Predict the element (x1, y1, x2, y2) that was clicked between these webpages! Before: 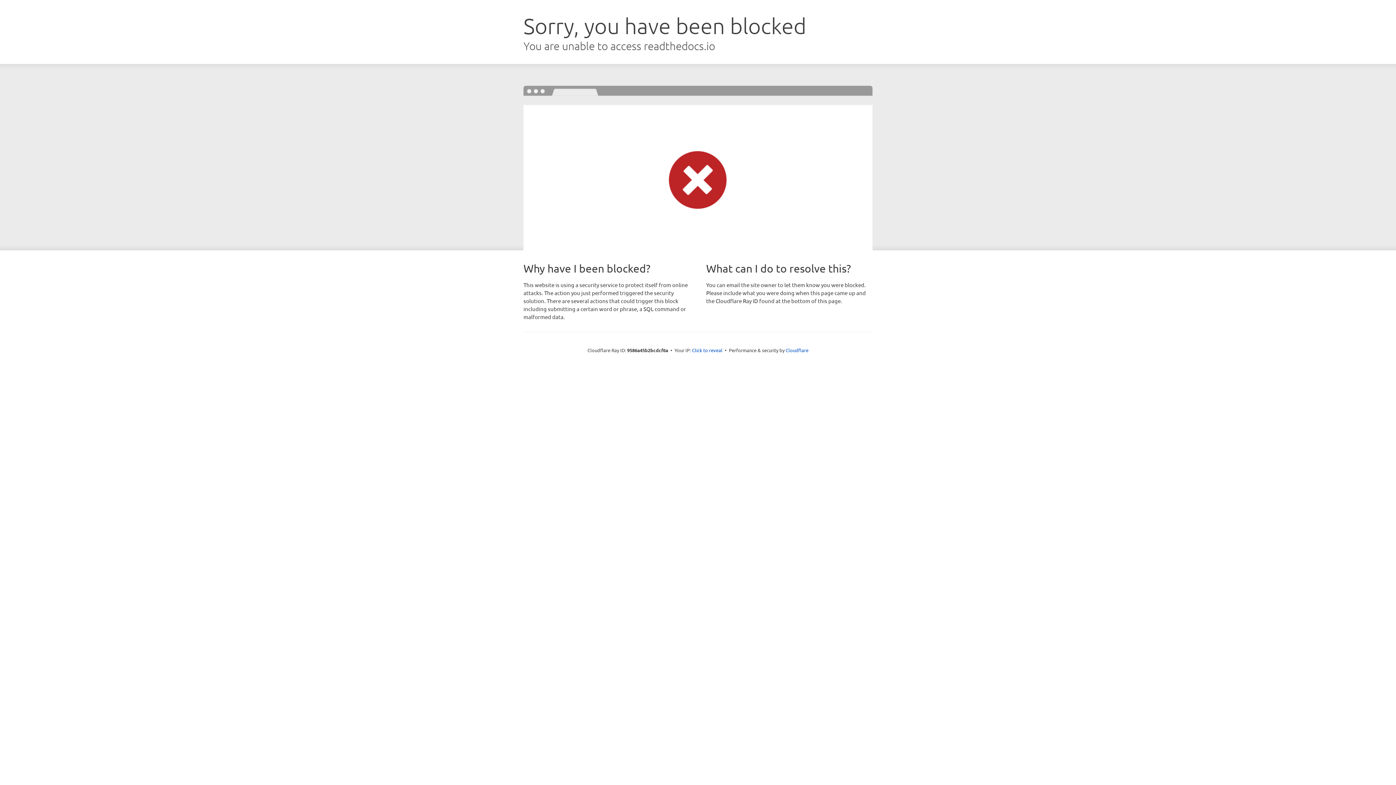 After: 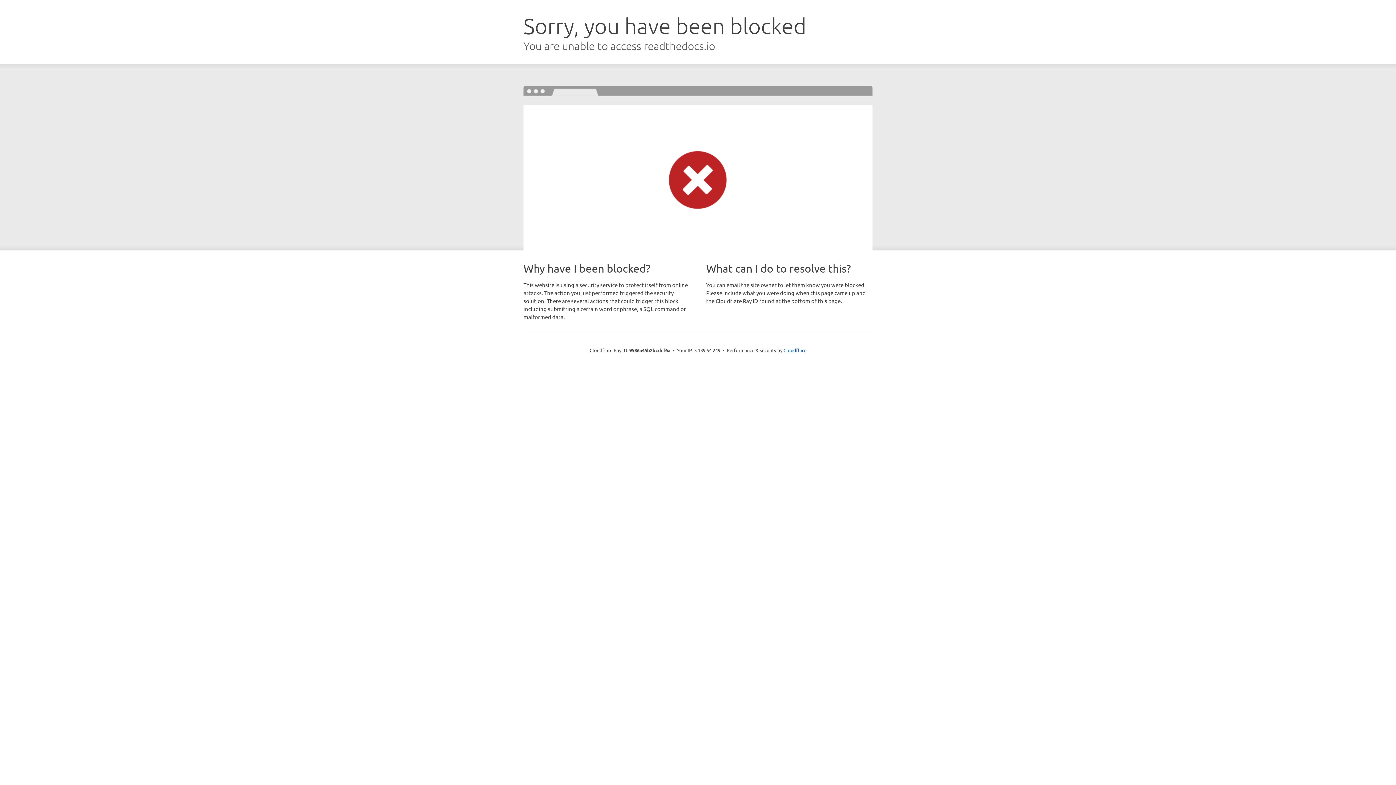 Action: label: Click to reveal bbox: (692, 346, 722, 353)